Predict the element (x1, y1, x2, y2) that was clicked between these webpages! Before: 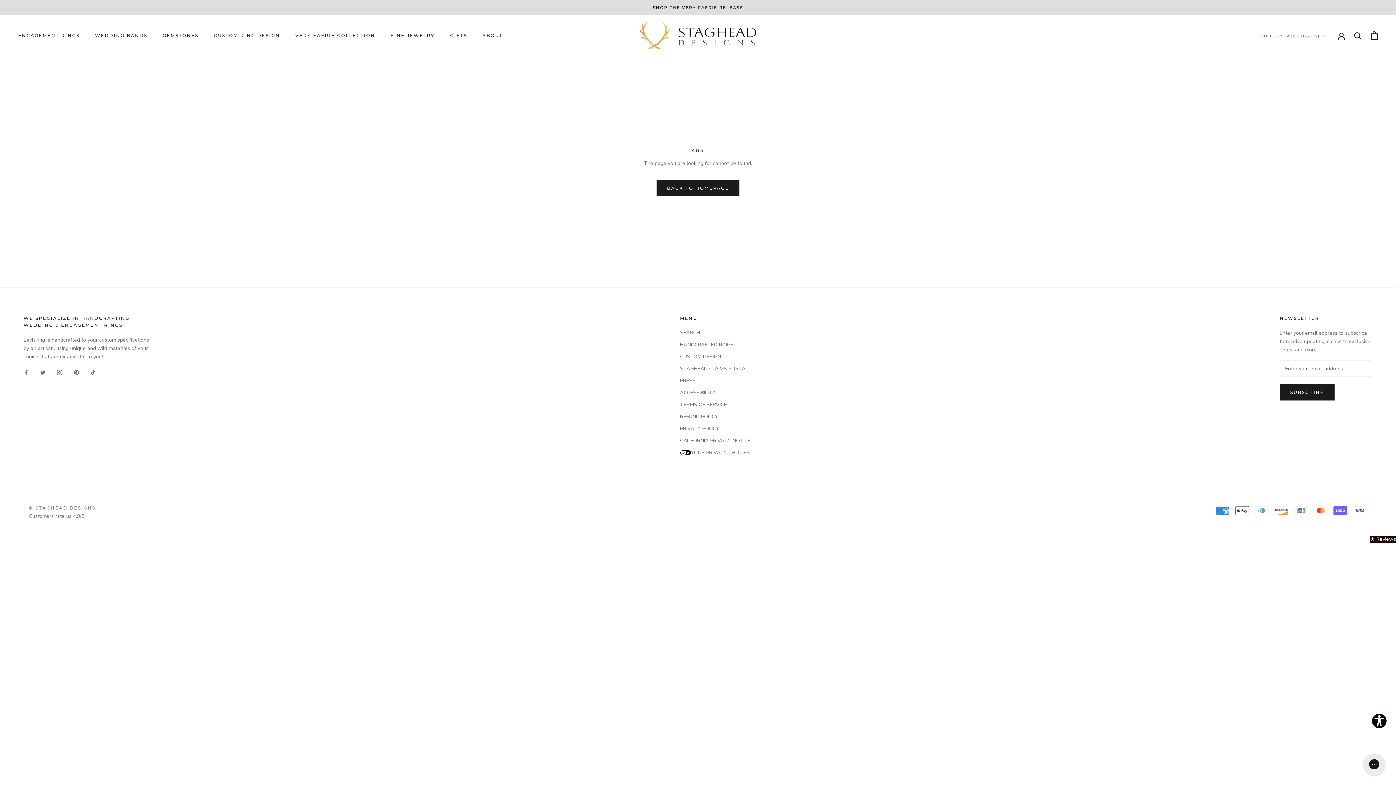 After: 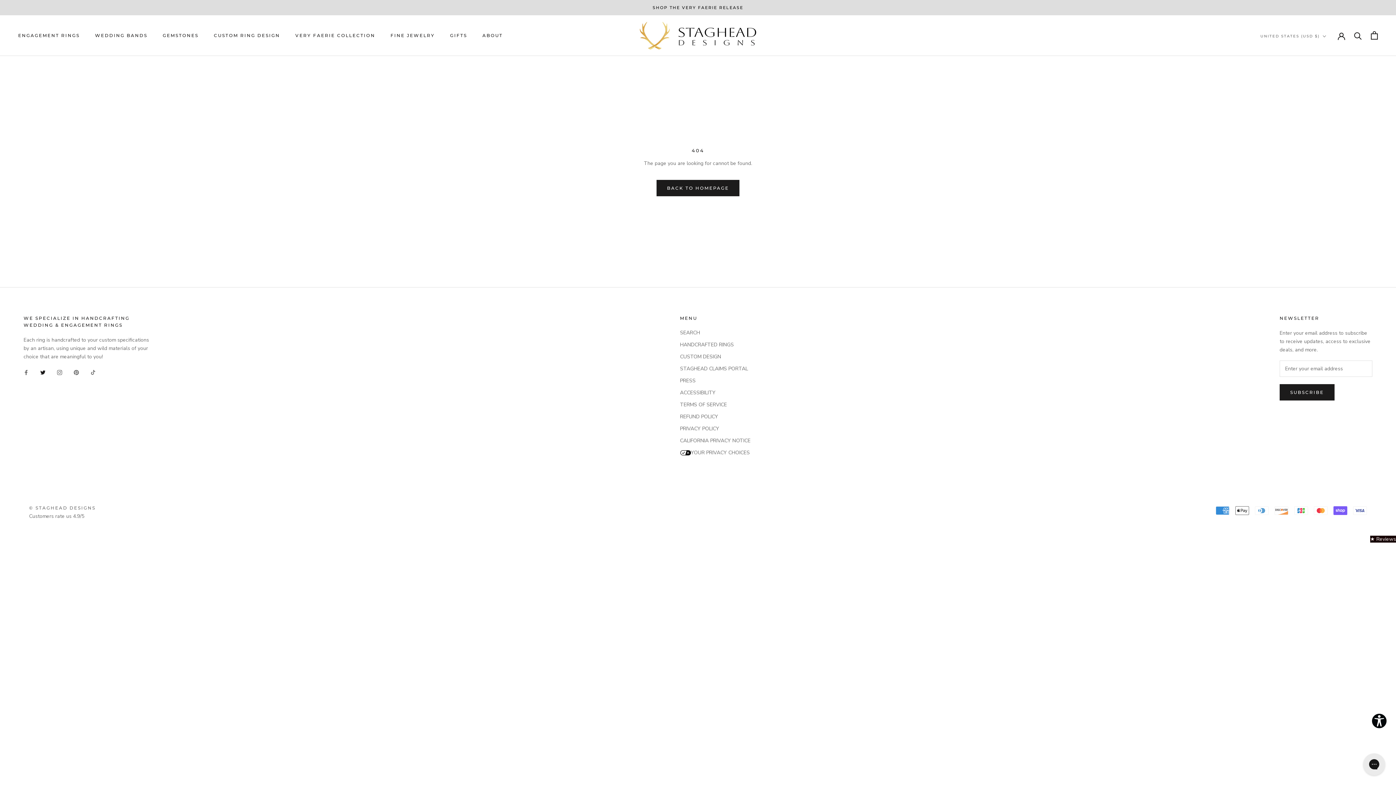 Action: label: Twitter bbox: (40, 368, 45, 376)